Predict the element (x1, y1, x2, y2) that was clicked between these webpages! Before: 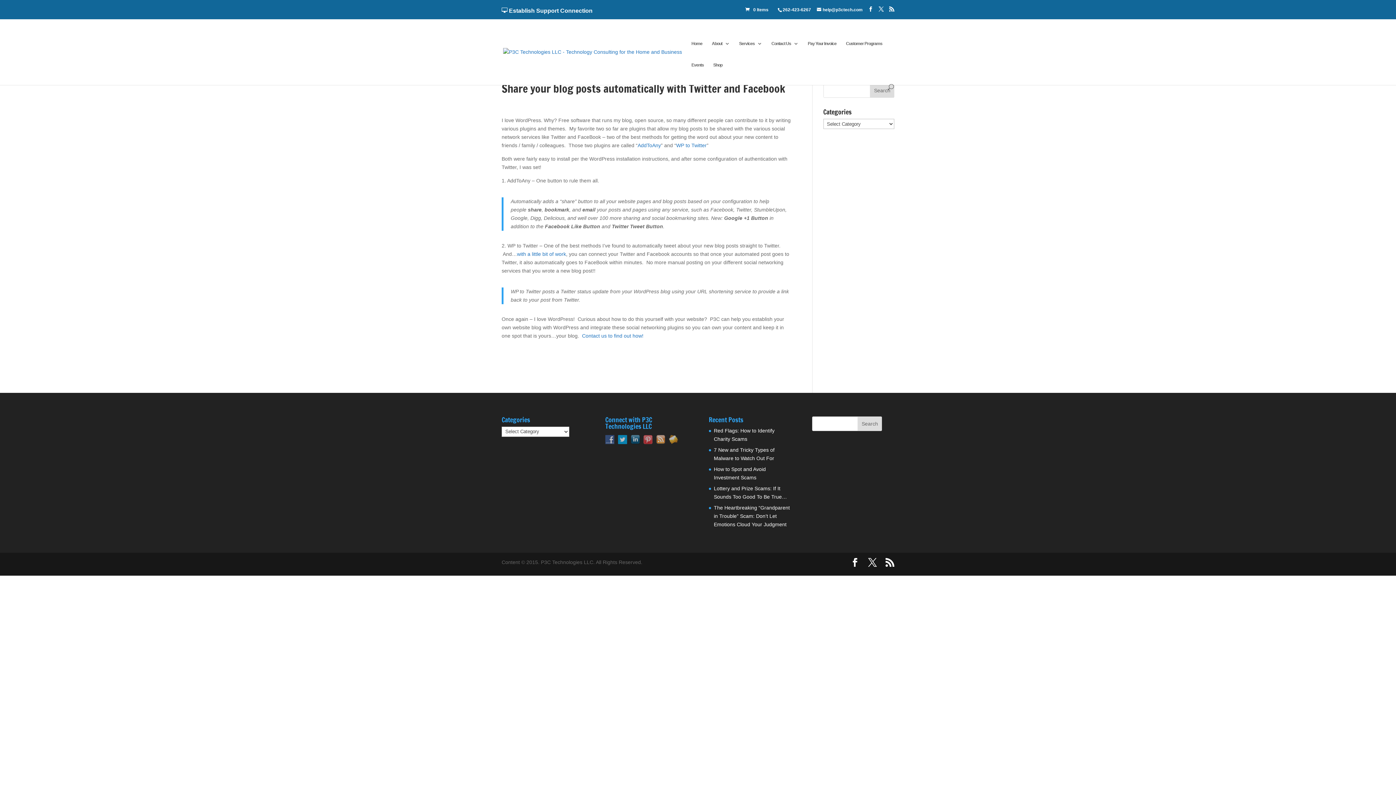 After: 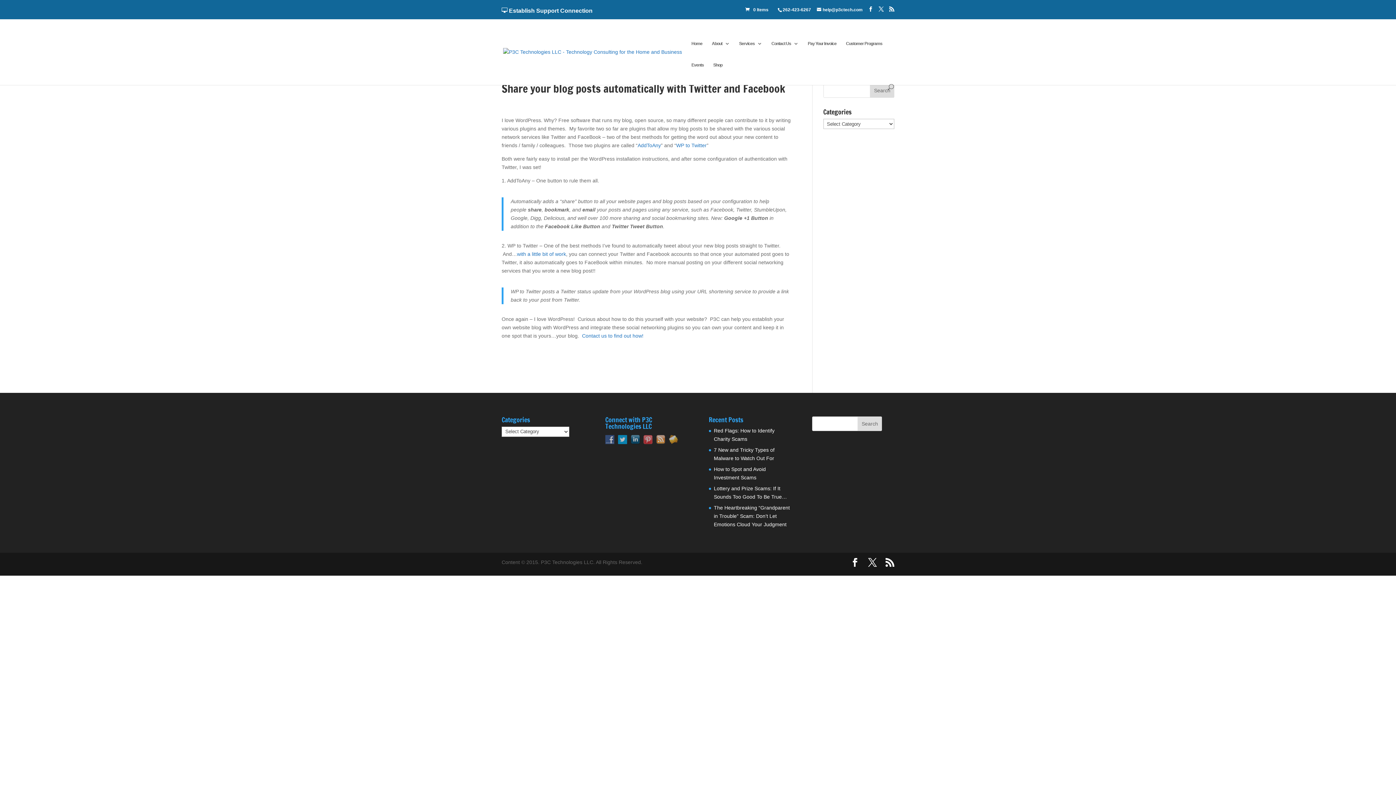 Action: label: with a little bit of work bbox: (517, 251, 566, 257)